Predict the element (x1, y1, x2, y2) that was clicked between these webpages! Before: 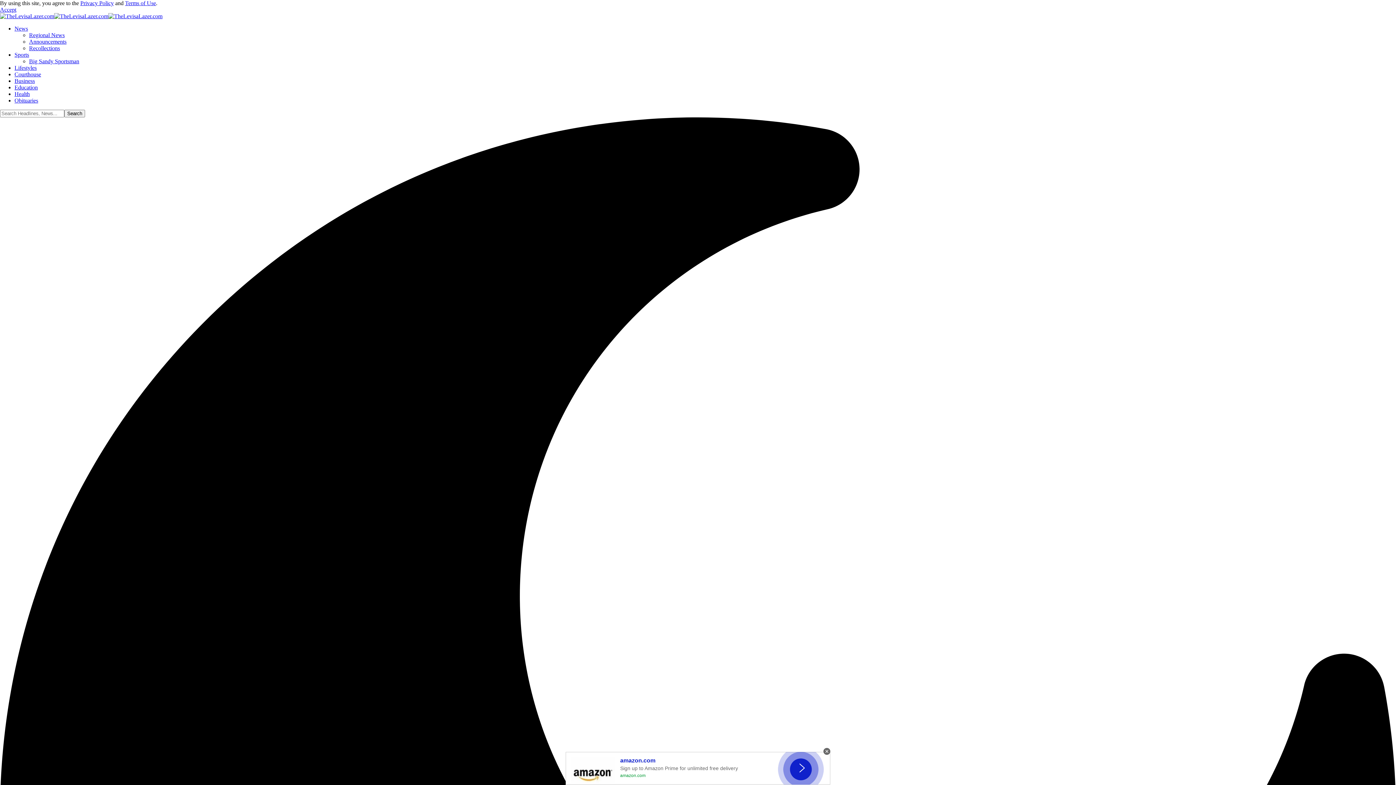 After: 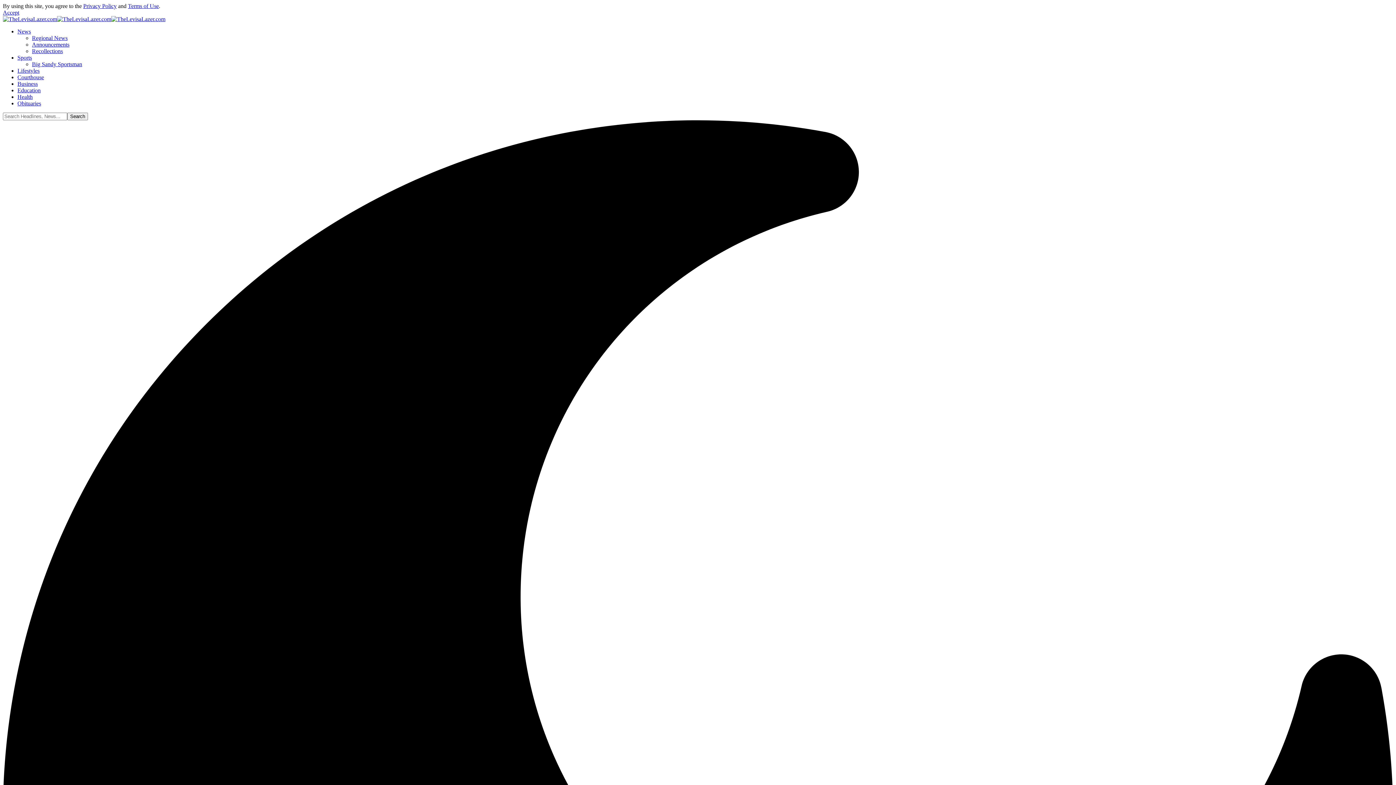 Action: label: Courthouse bbox: (14, 71, 41, 77)